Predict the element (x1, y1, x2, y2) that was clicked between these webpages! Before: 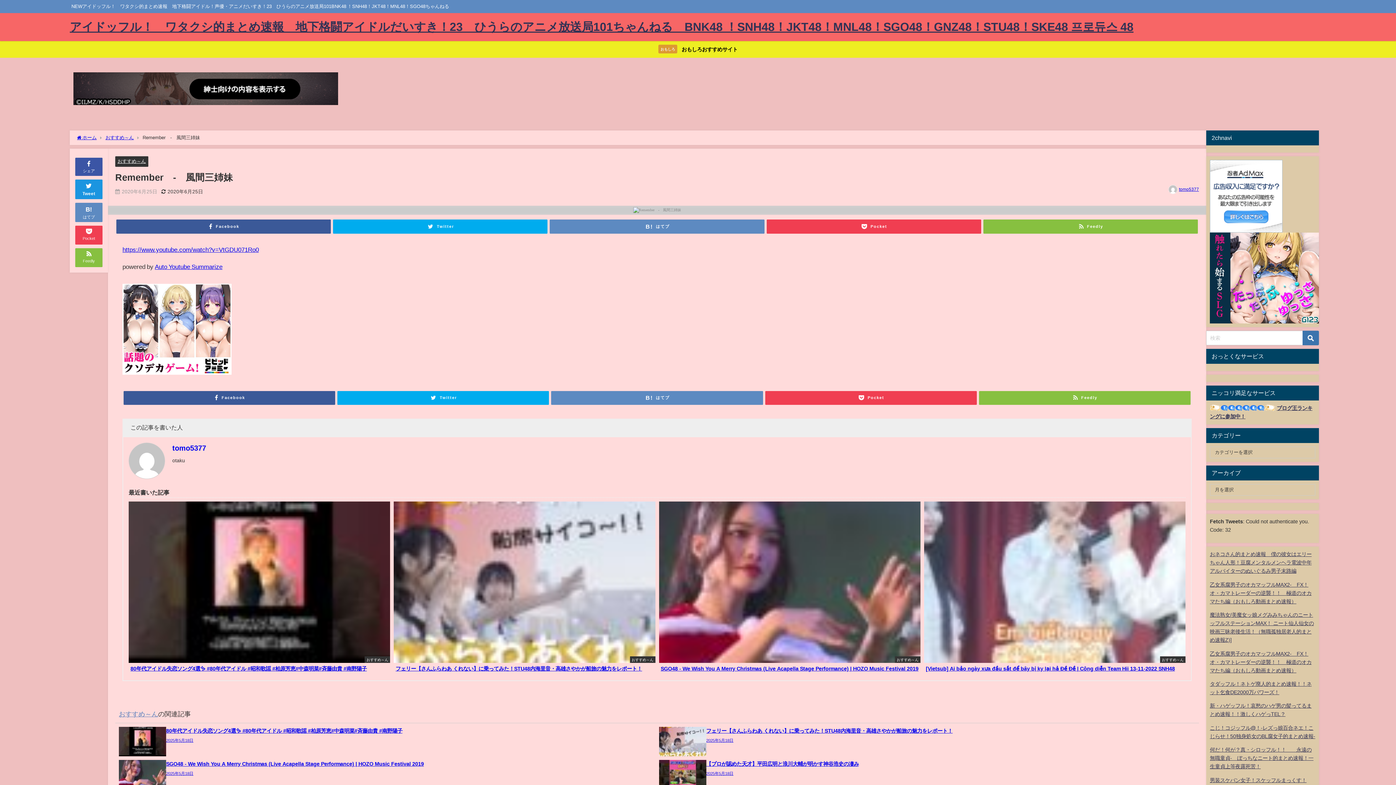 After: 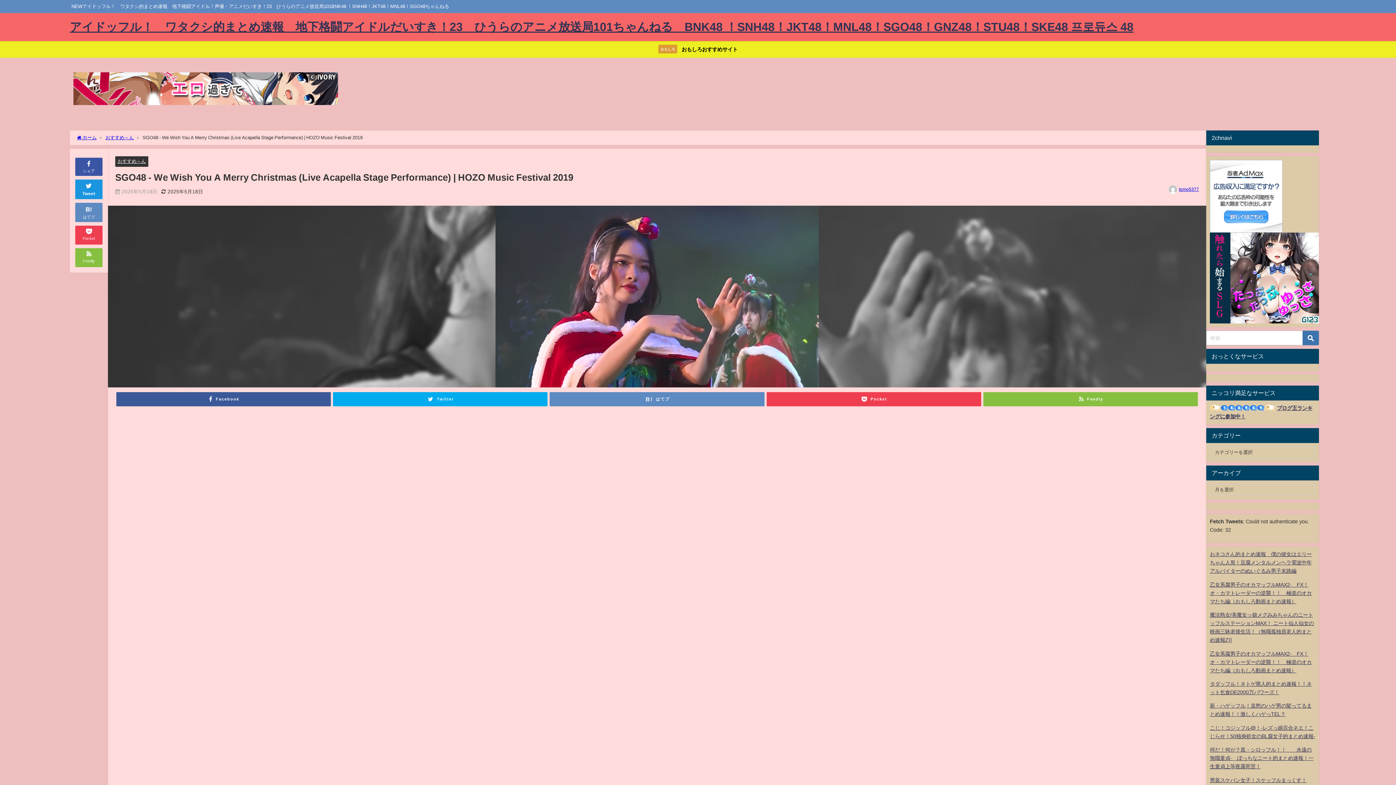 Action: label: おすすめ～ん
SGO48 - We Wish You A Merry Christmas (Live Acapella Stage Performance) | HOZO Music Festival 2019 bbox: (659, 501, 920, 675)